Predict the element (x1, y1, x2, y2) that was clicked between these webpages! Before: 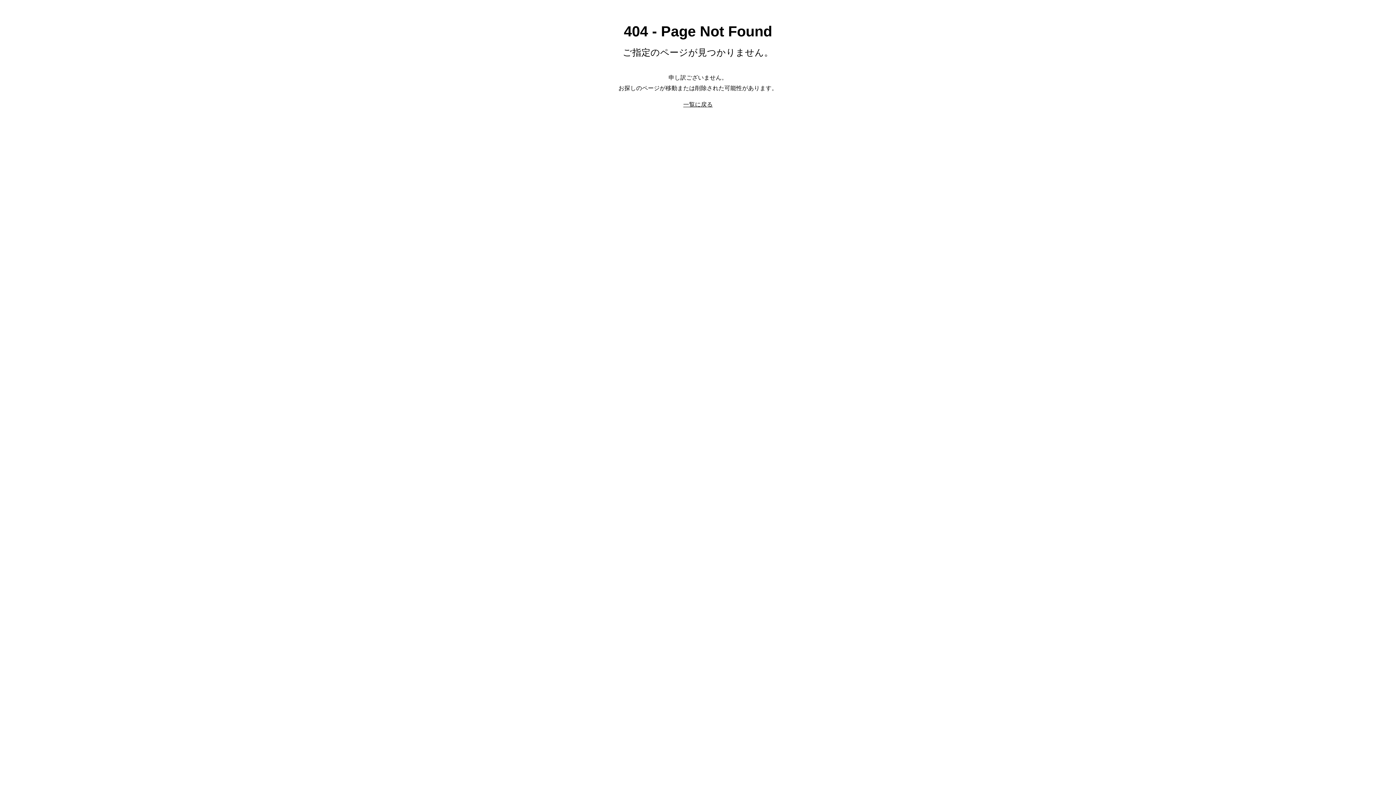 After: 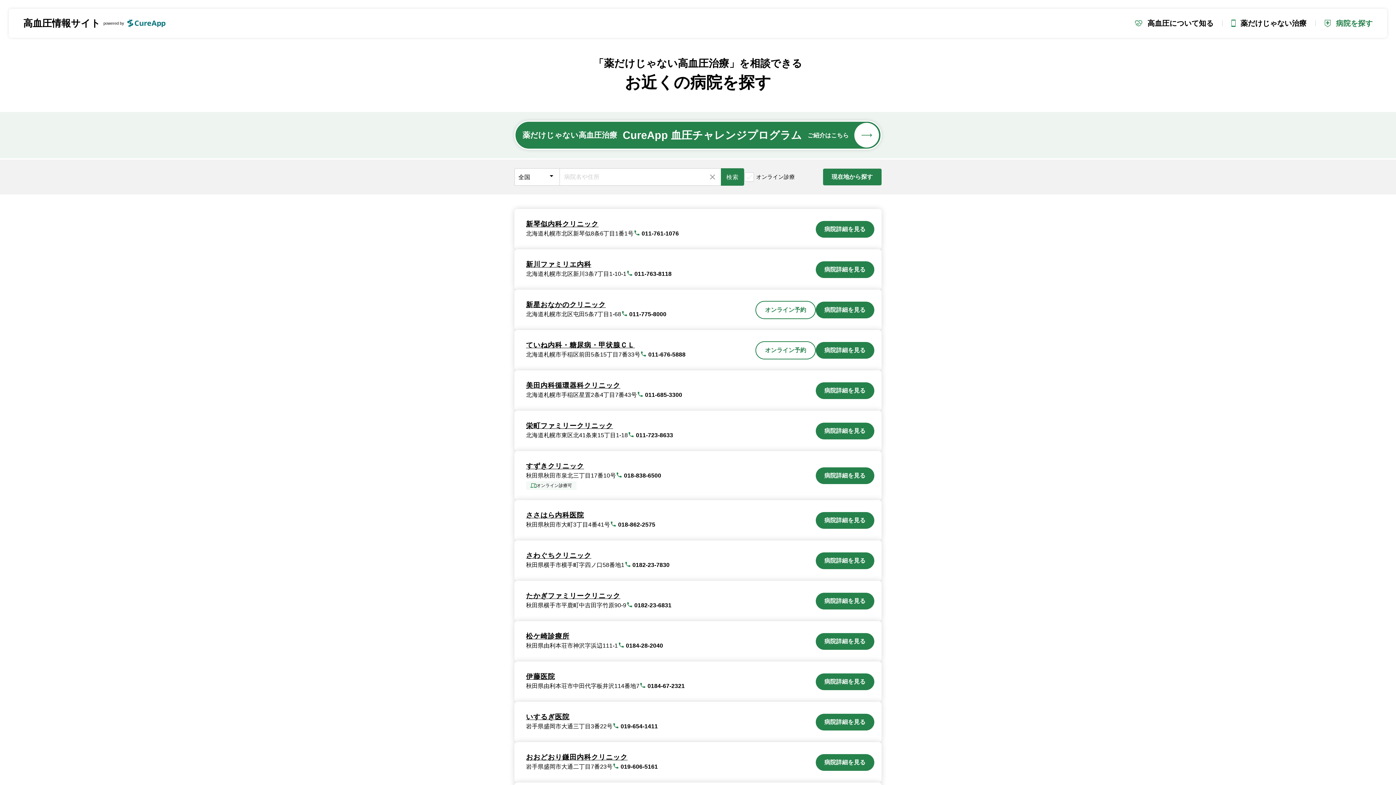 Action: bbox: (683, 101, 712, 107) label: 一覧に戻る